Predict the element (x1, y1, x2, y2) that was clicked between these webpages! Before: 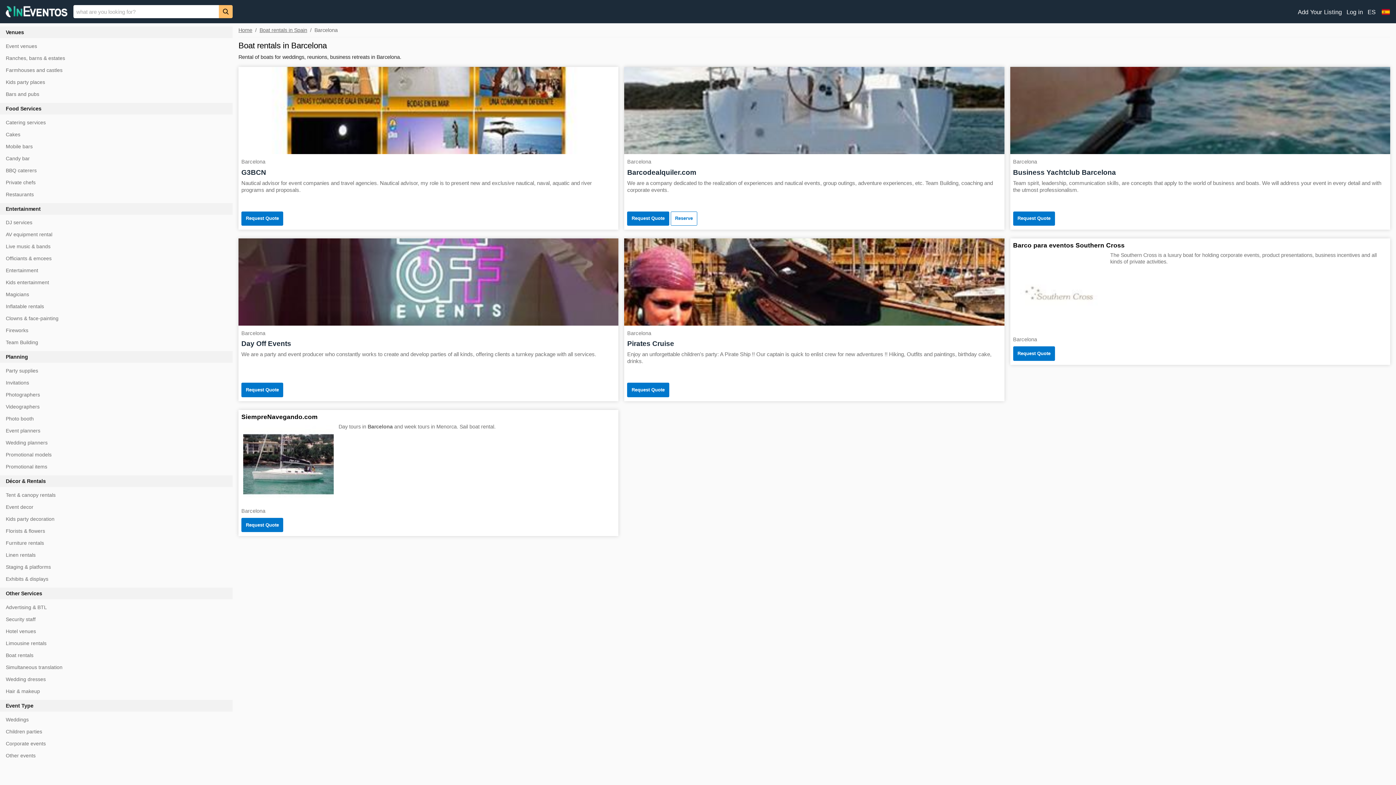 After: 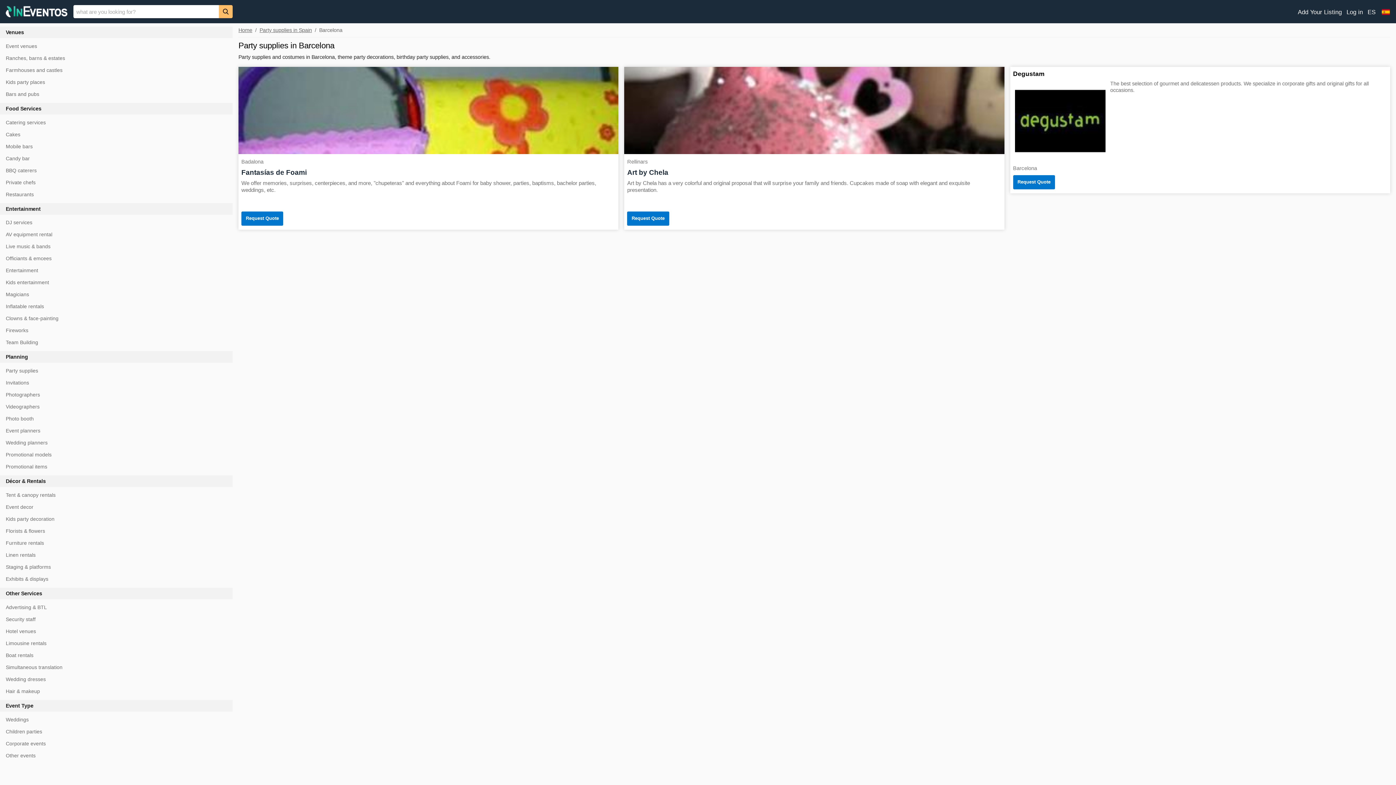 Action: label: Party supplies bbox: (5, 368, 38, 373)